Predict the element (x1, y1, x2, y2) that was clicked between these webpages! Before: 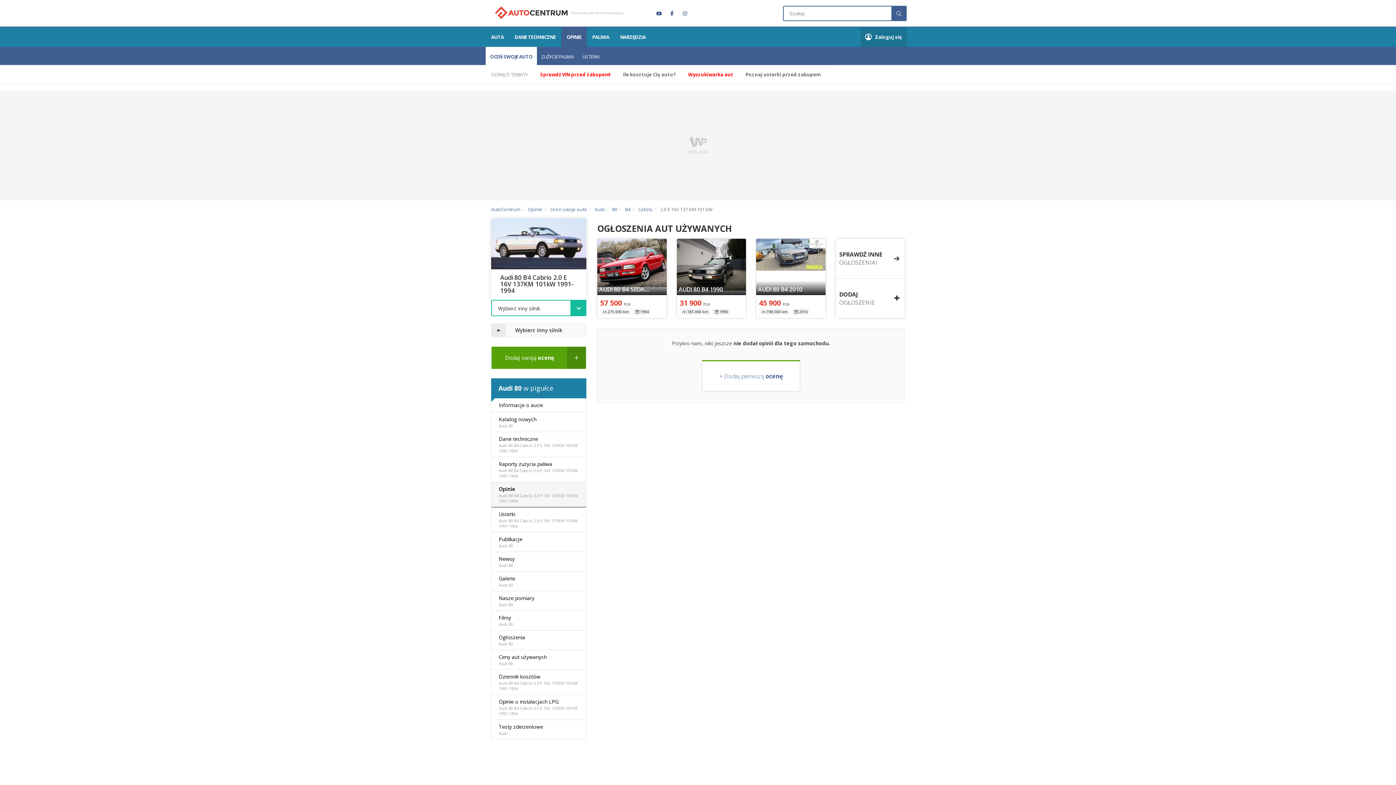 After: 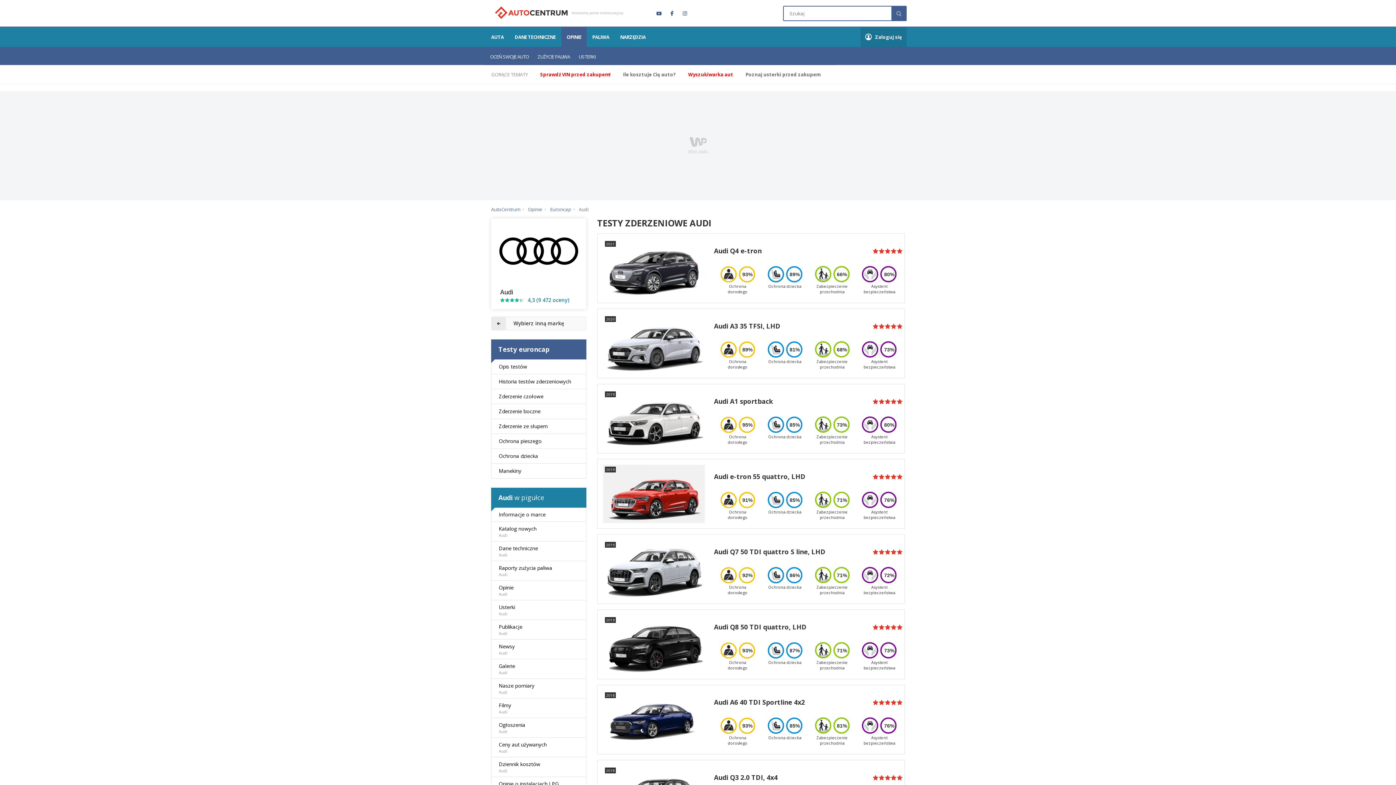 Action: bbox: (491, 720, 586, 739) label: Testy zderzeniowe
Audi